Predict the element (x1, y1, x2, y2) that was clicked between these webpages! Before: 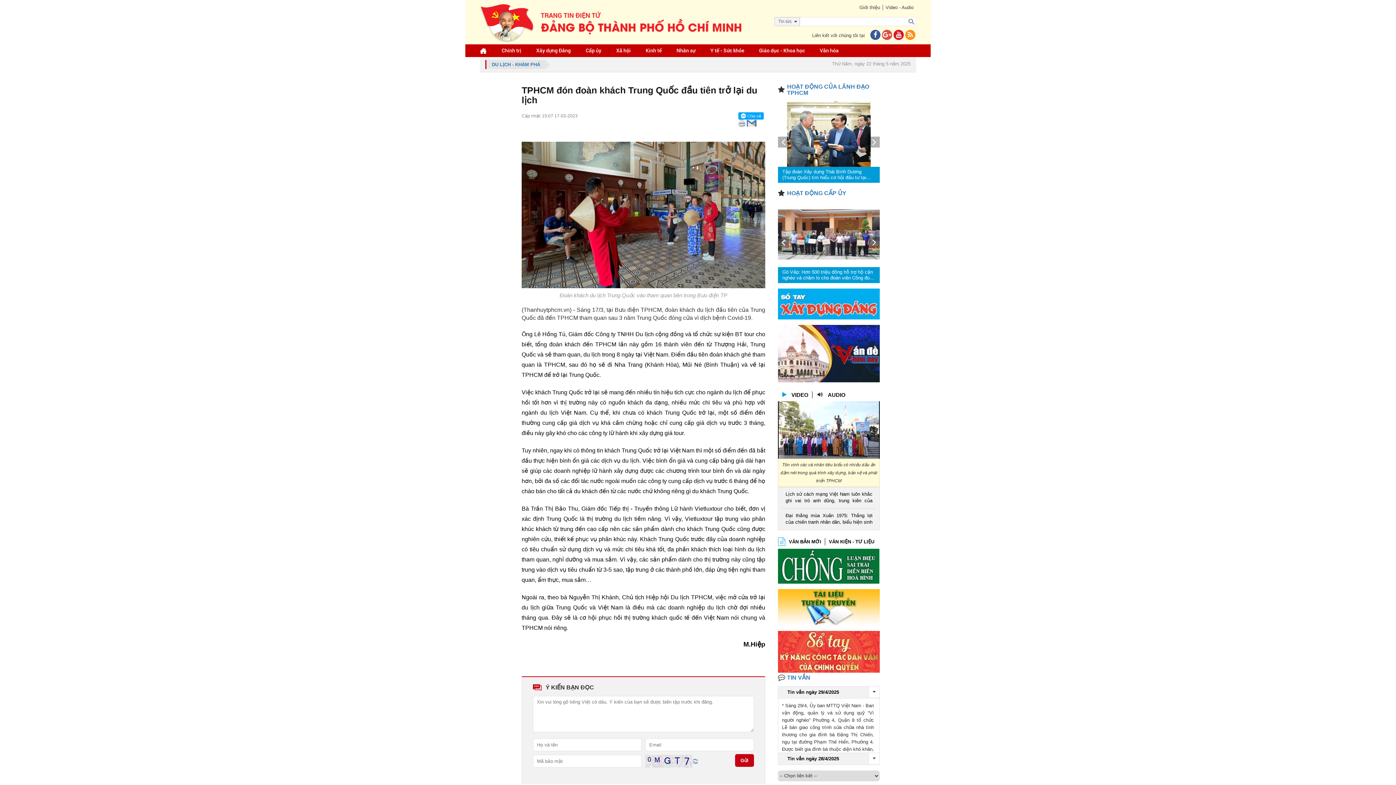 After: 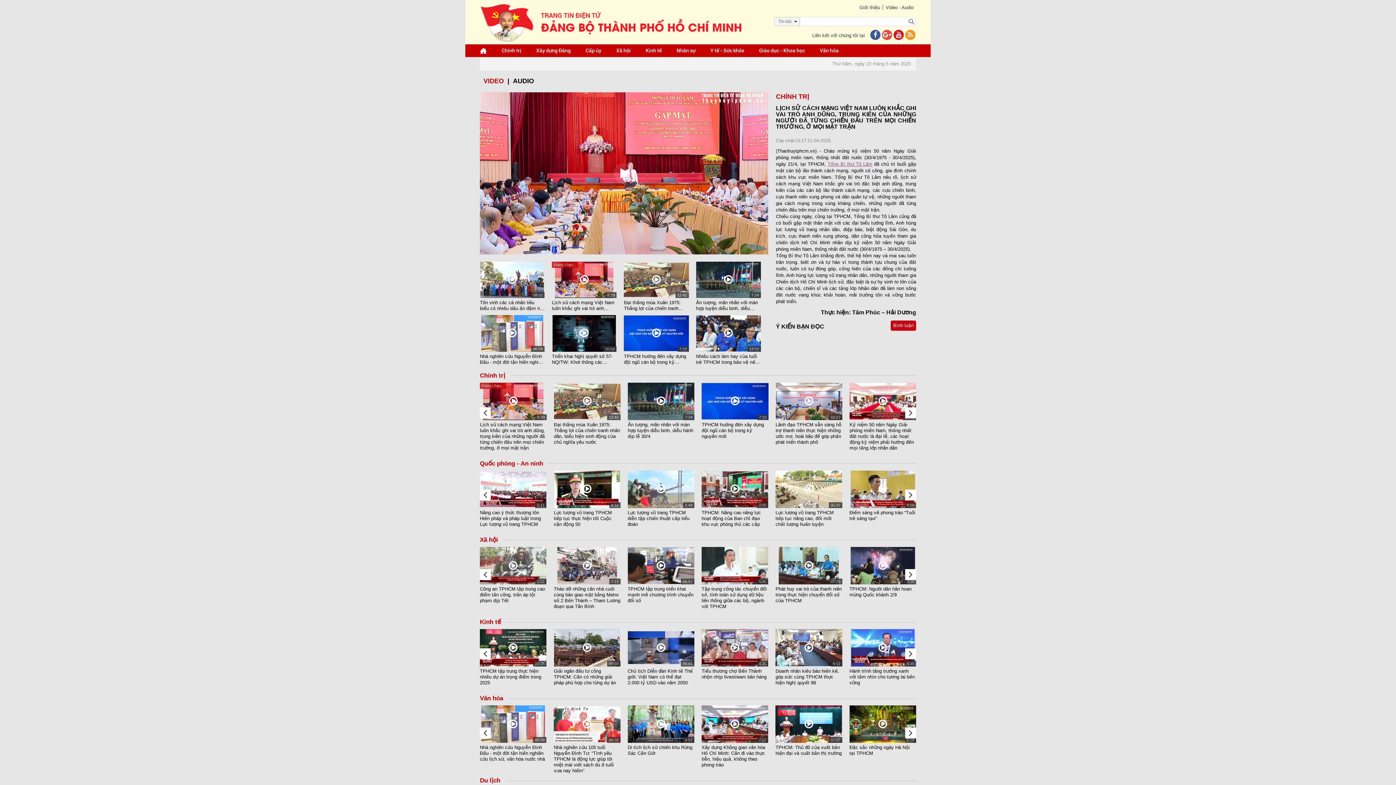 Action: bbox: (782, 491, 872, 504) label: Lịch sử cách mạng Việt Nam luôn khắc ghi vai trò anh dũng, trung kiên của những người đã từng chiến đấu trên mọi chiến trường, ở mọi mặt trận